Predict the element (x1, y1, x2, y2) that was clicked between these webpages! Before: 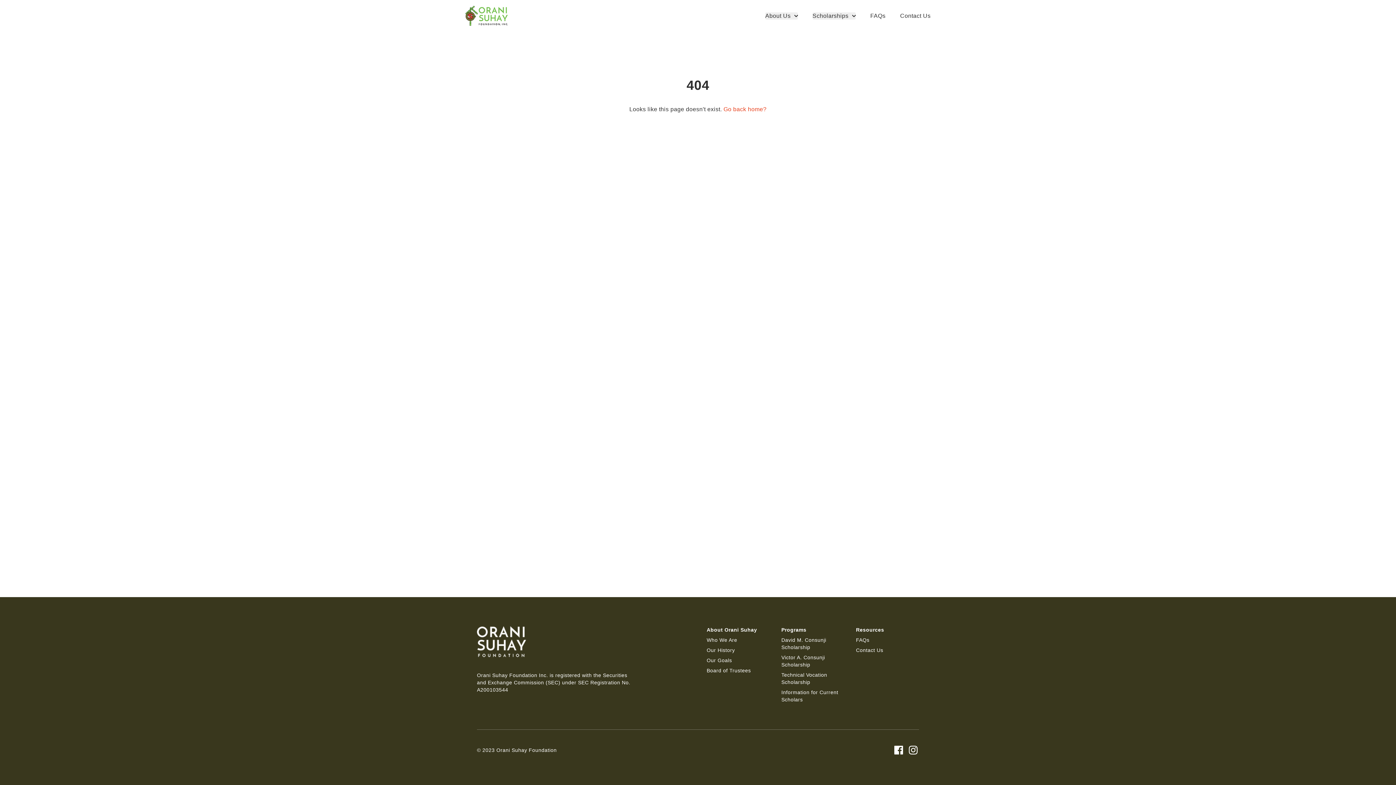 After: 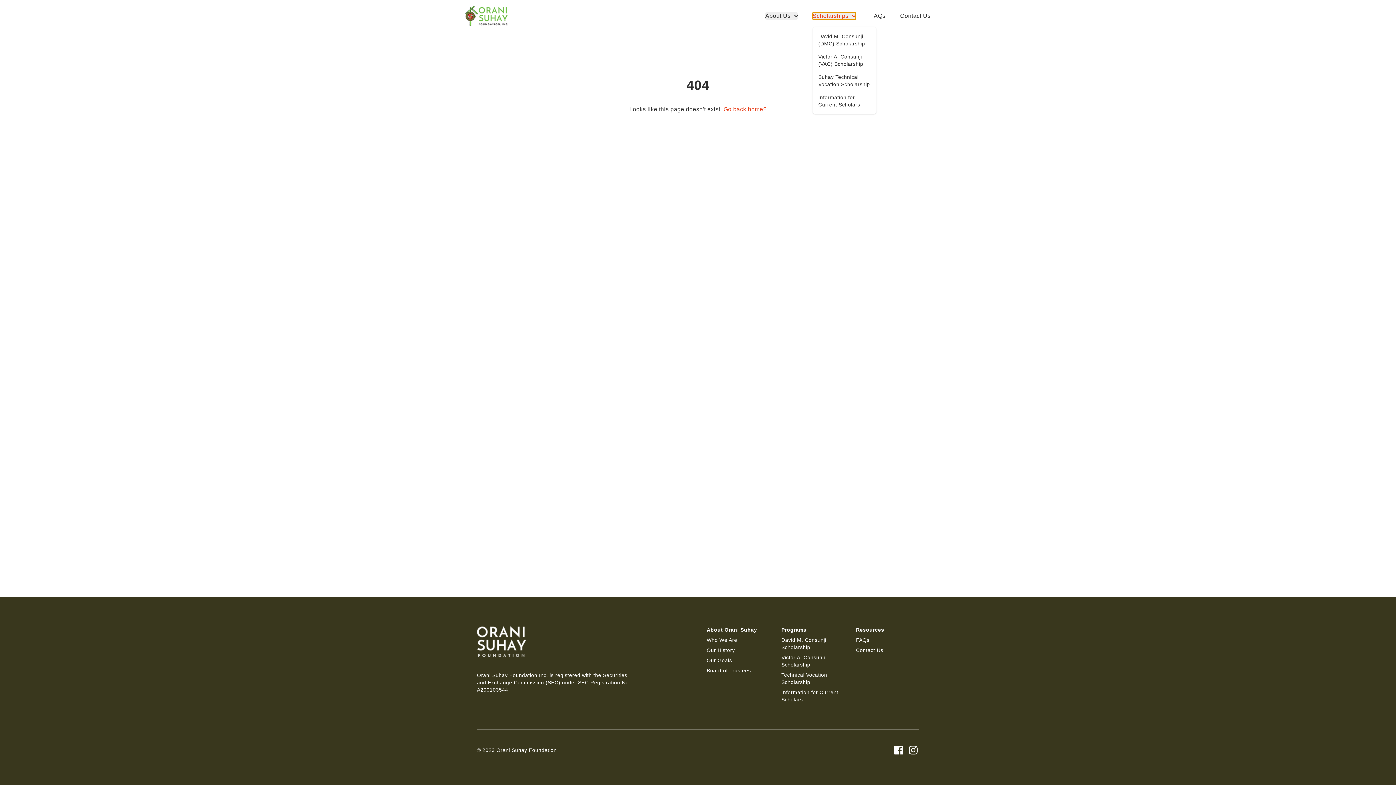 Action: label: Scholarships bbox: (812, 12, 856, 19)